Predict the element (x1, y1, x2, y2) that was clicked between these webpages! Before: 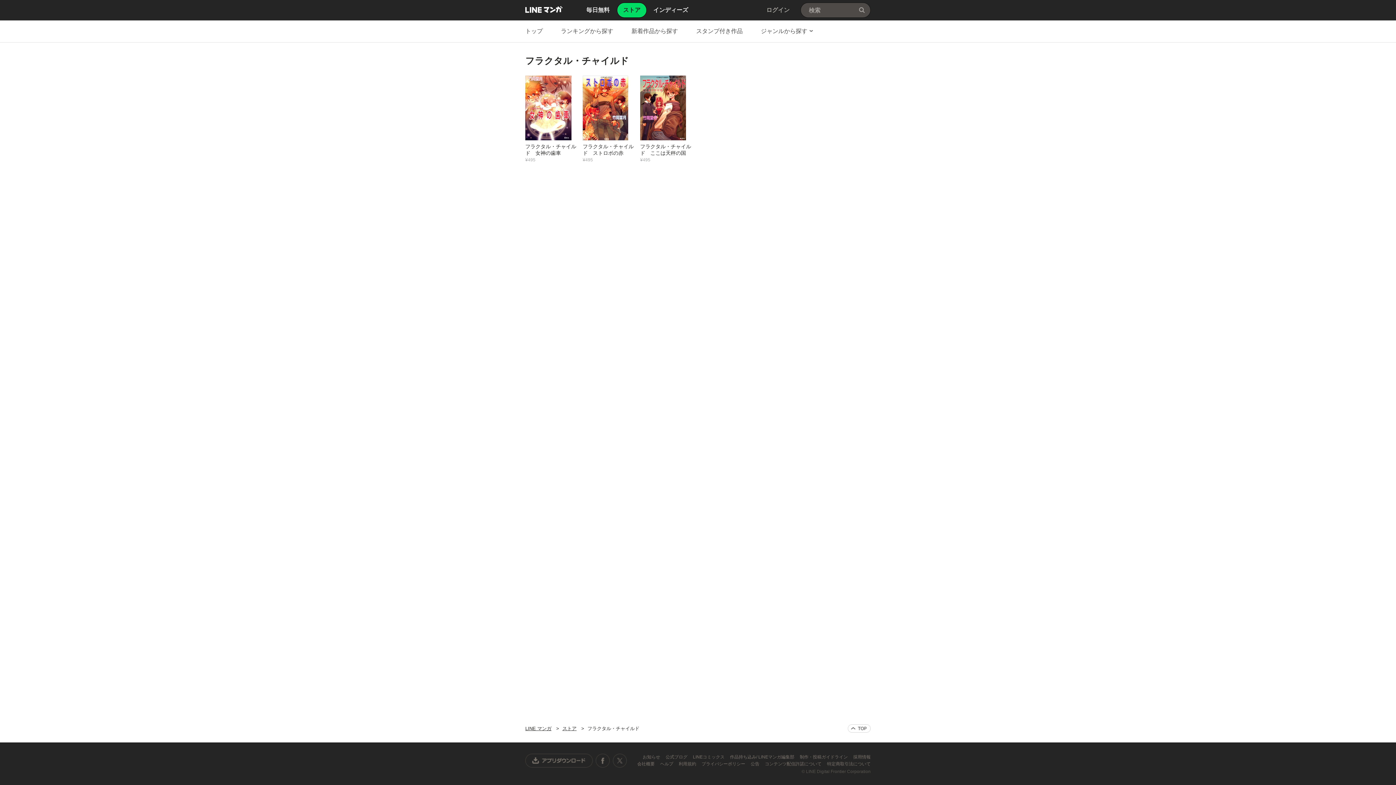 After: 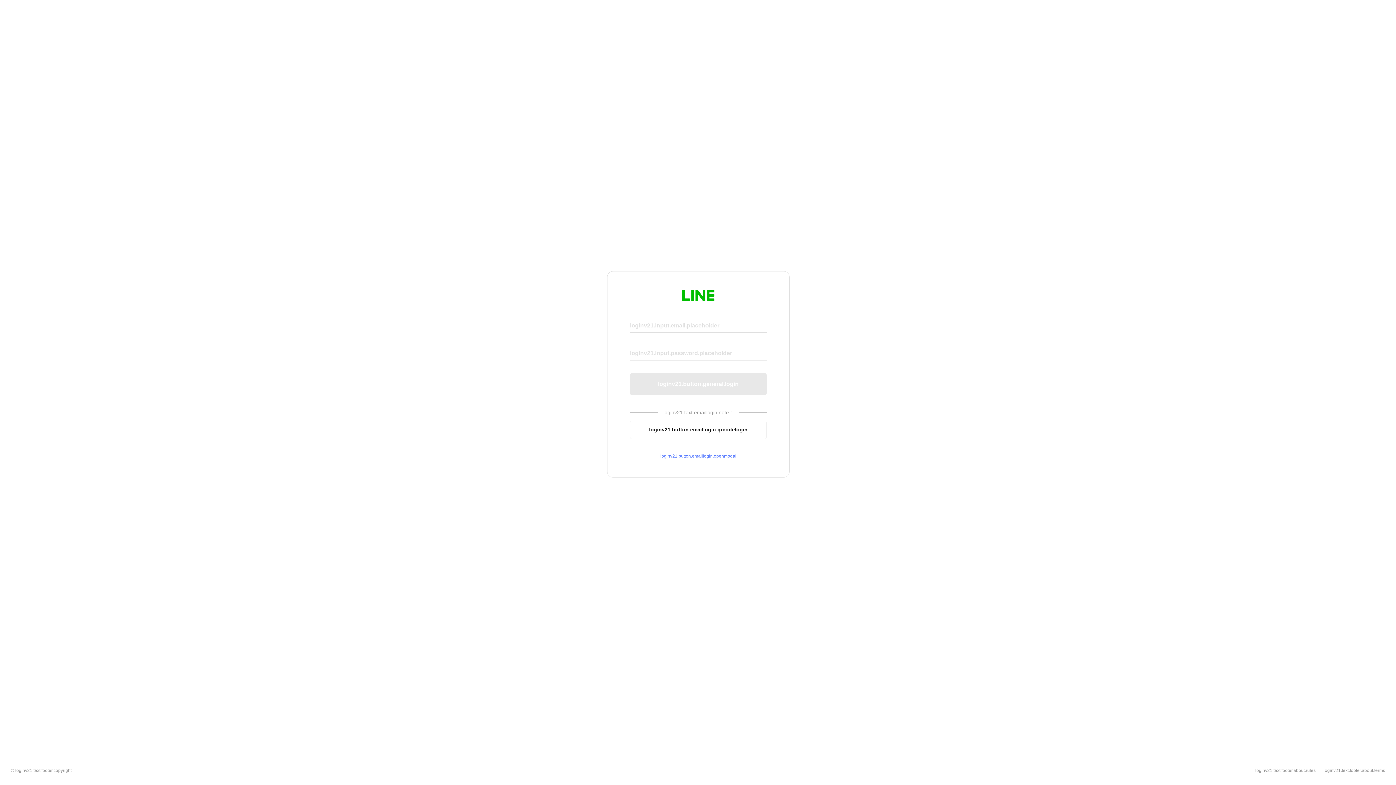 Action: label: ログイン bbox: (766, 0, 790, 20)